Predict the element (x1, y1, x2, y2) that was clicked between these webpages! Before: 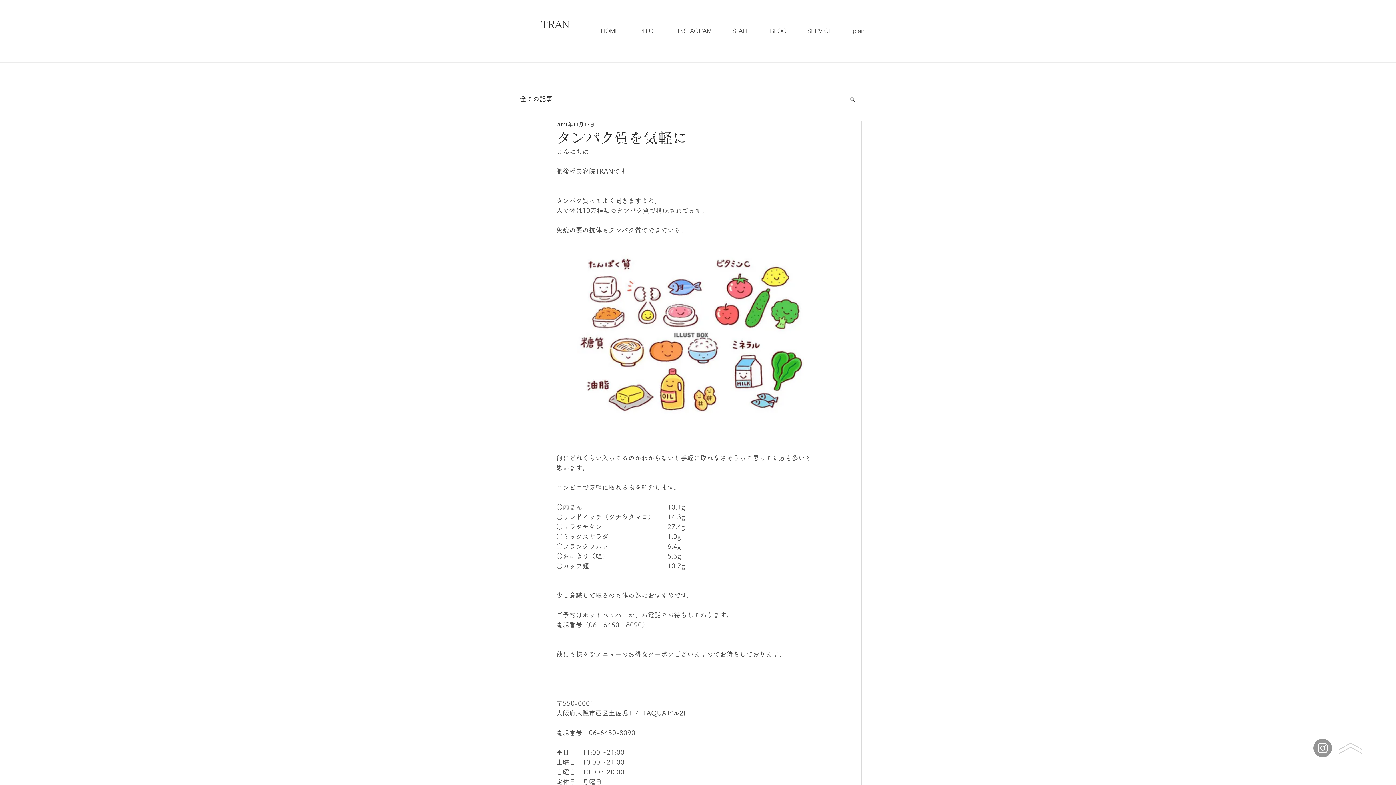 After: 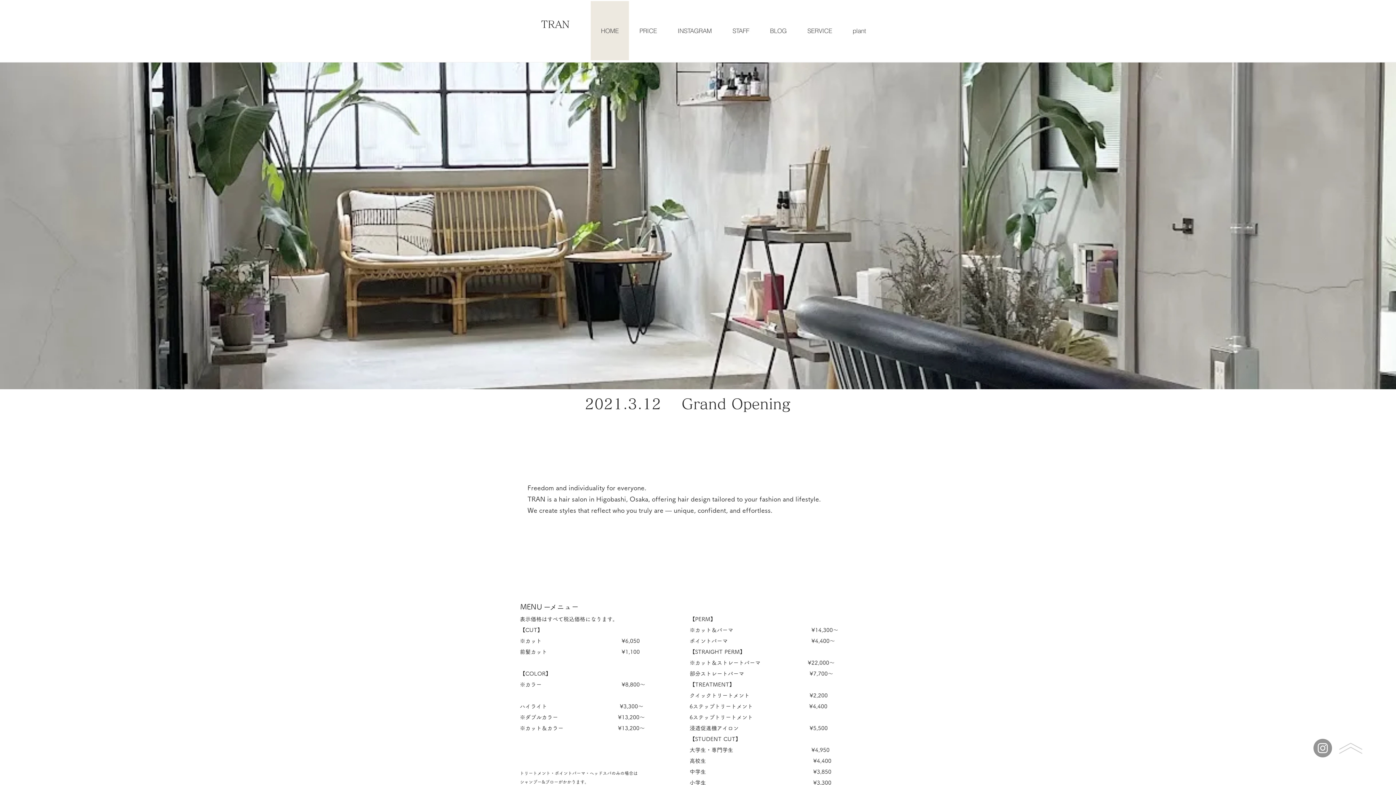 Action: label: HOME bbox: (590, 1, 629, 60)